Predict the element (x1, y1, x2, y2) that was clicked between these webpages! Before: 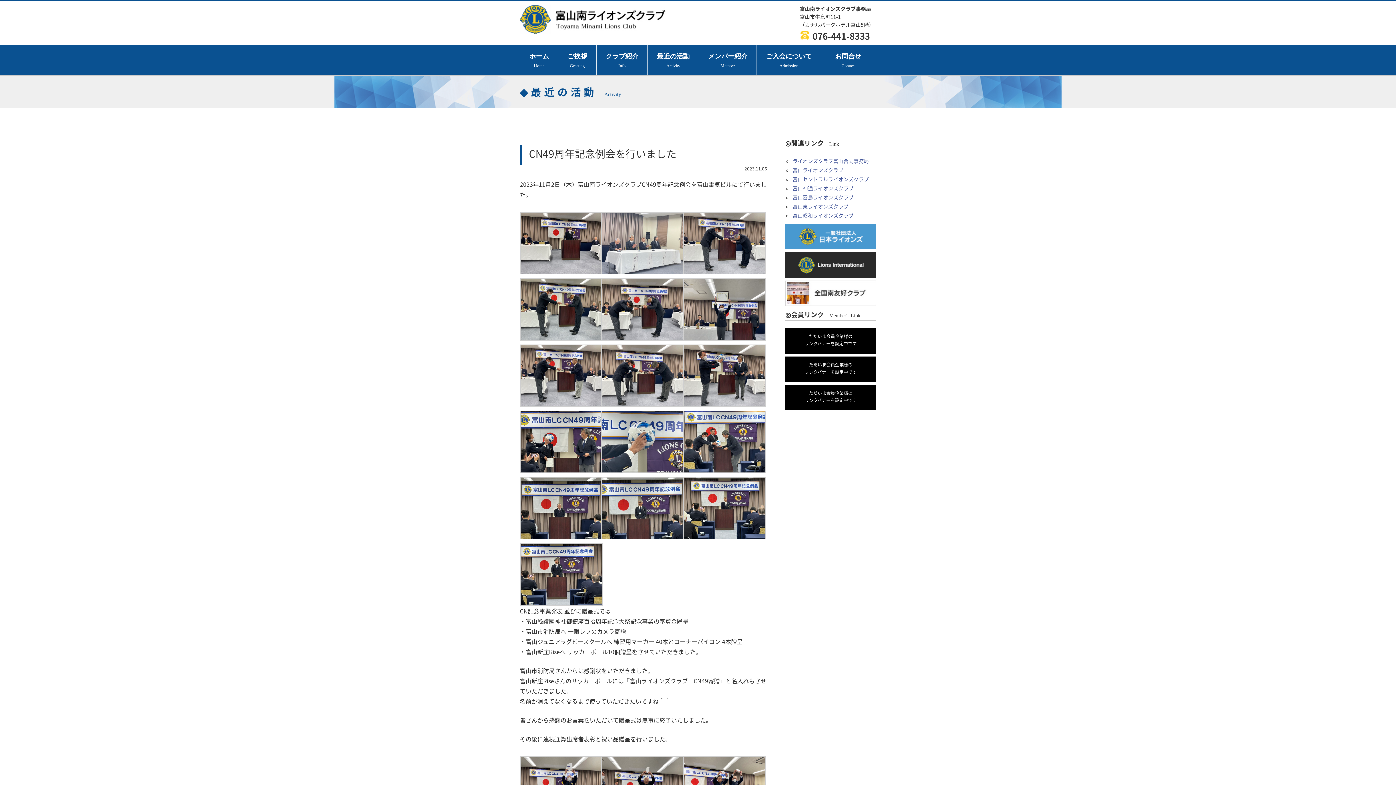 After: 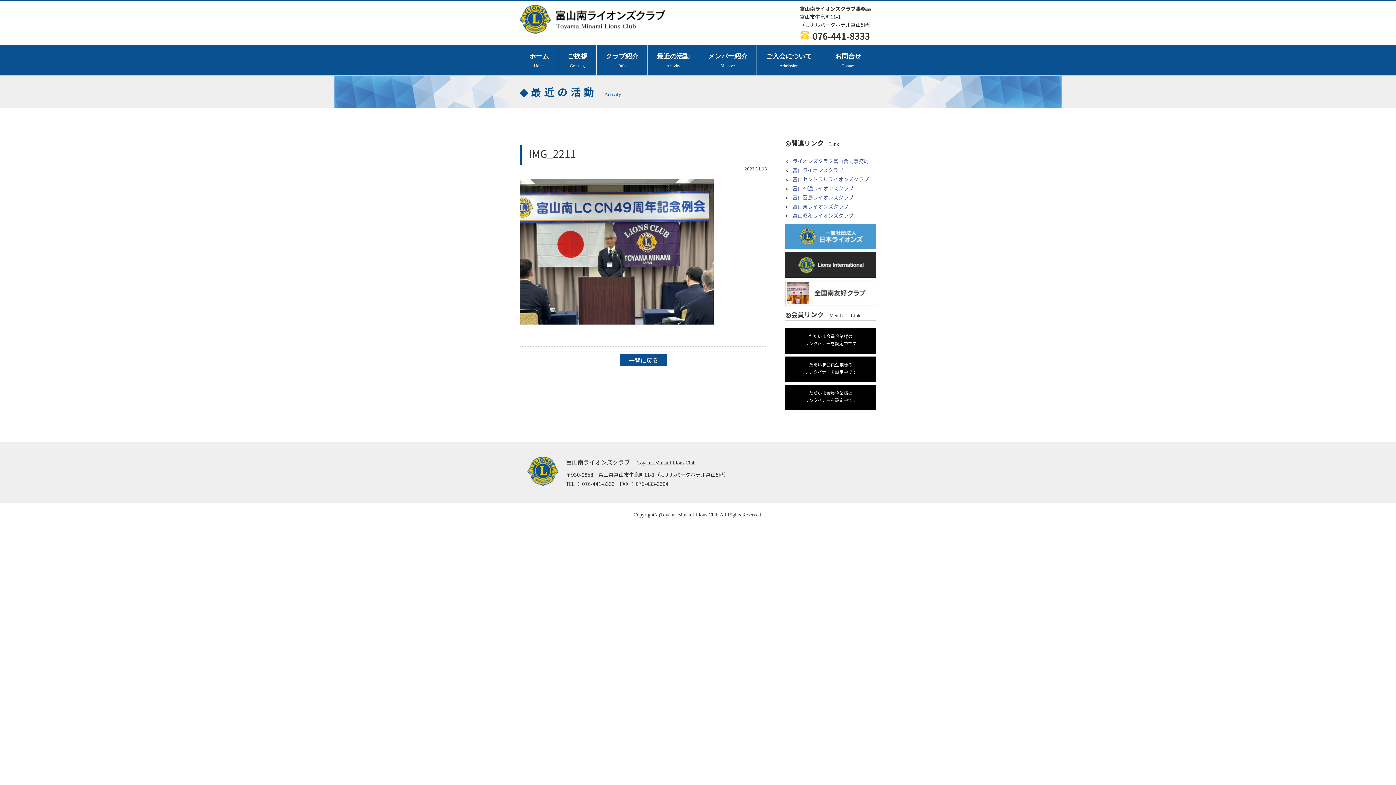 Action: bbox: (601, 530, 684, 539)